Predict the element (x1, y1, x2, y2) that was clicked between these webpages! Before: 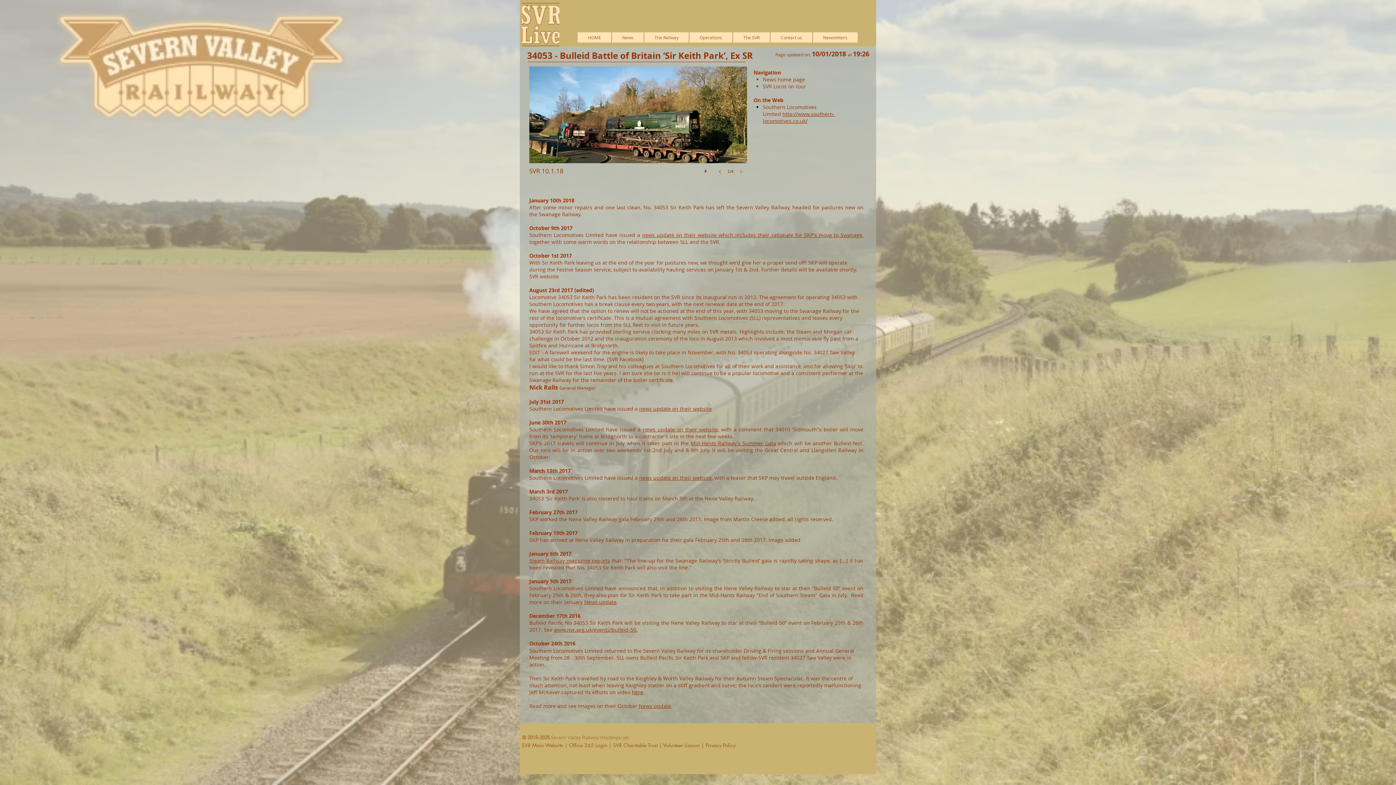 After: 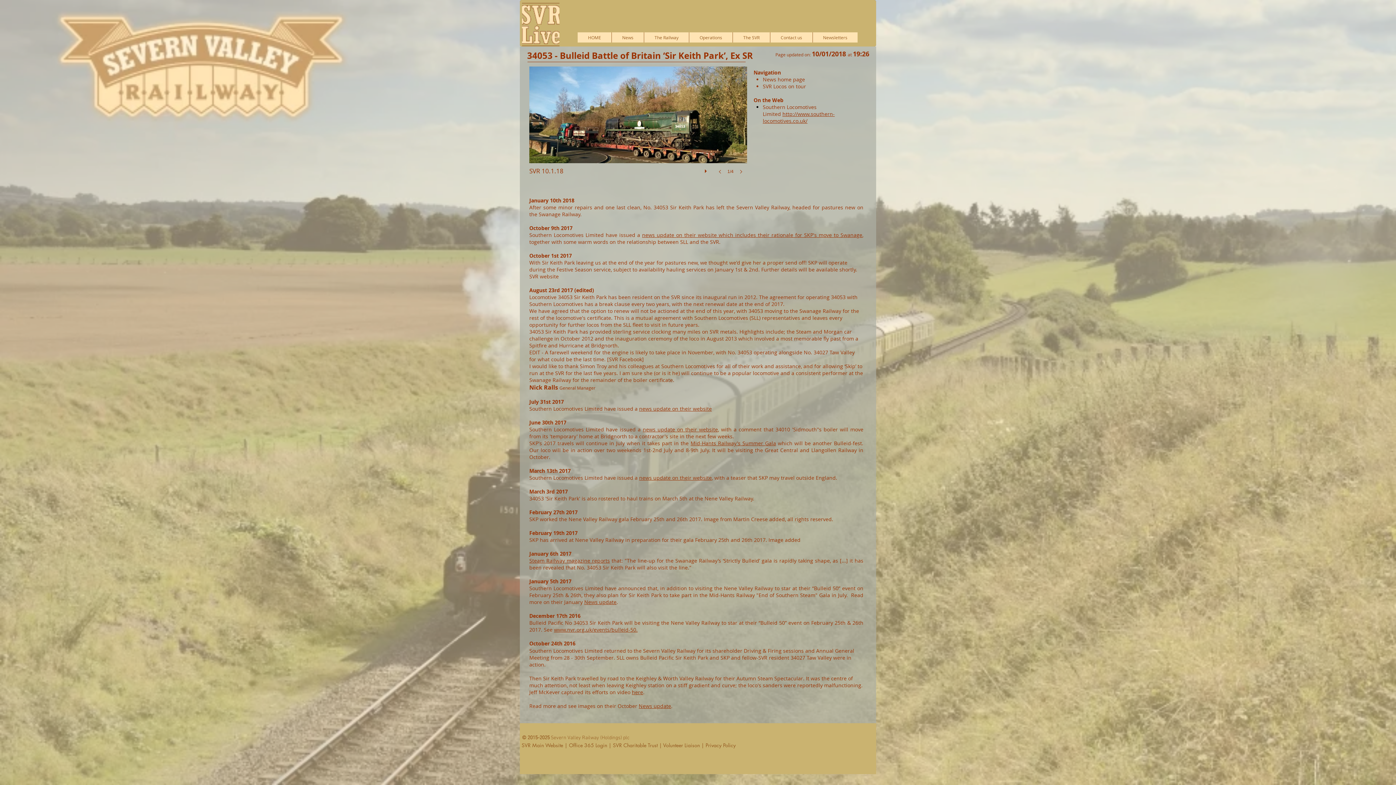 Action: label: Office 365 Login  bbox: (569, 742, 608, 749)